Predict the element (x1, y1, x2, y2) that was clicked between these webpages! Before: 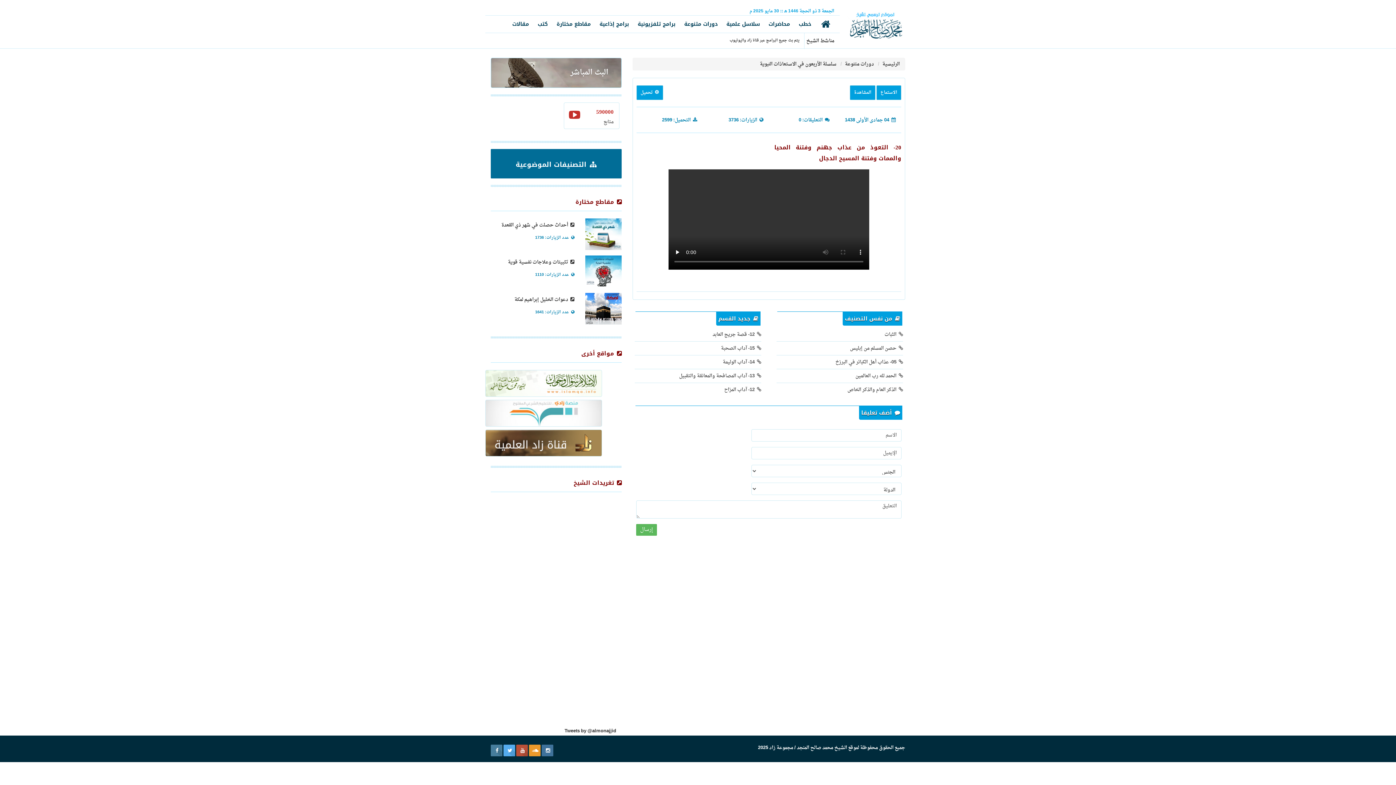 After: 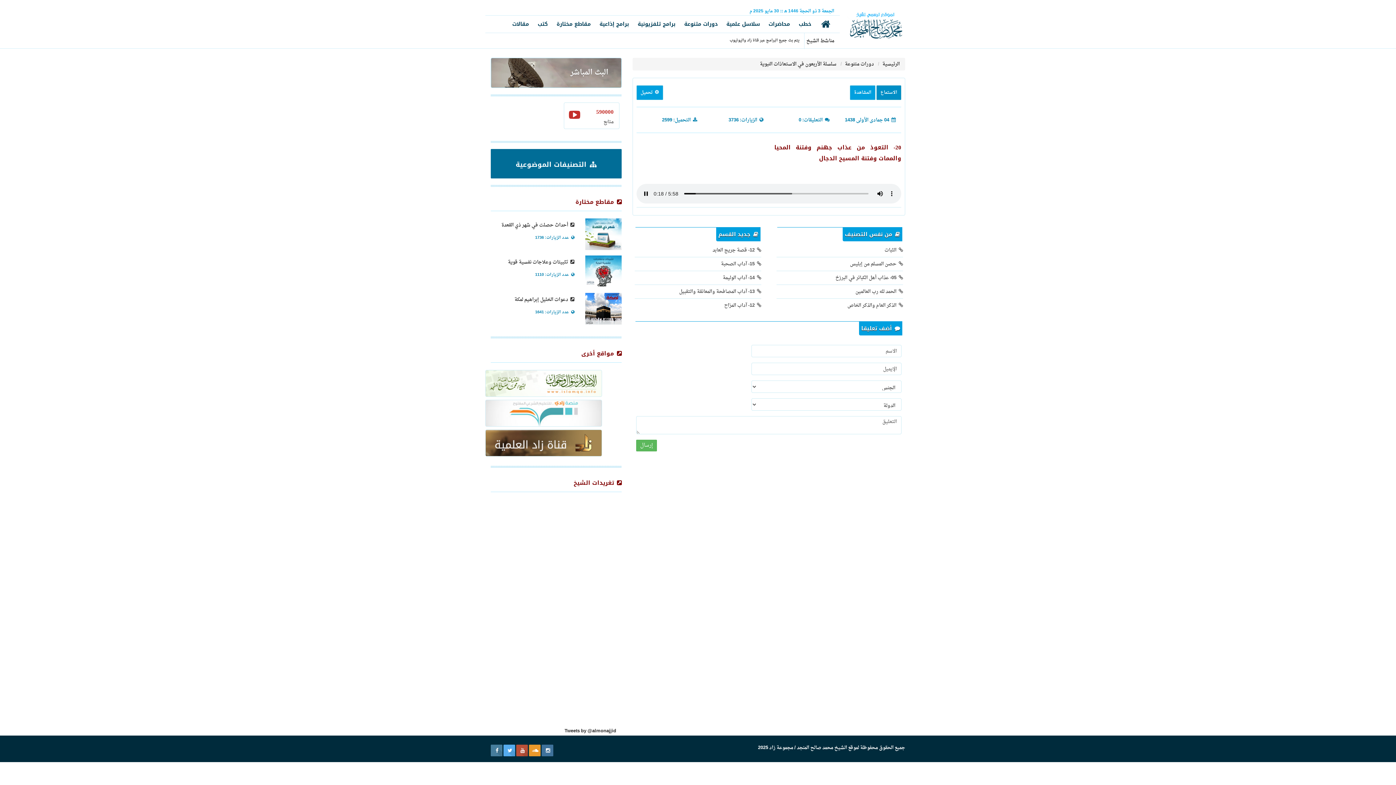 Action: bbox: (876, 85, 901, 100) label: الاستماع